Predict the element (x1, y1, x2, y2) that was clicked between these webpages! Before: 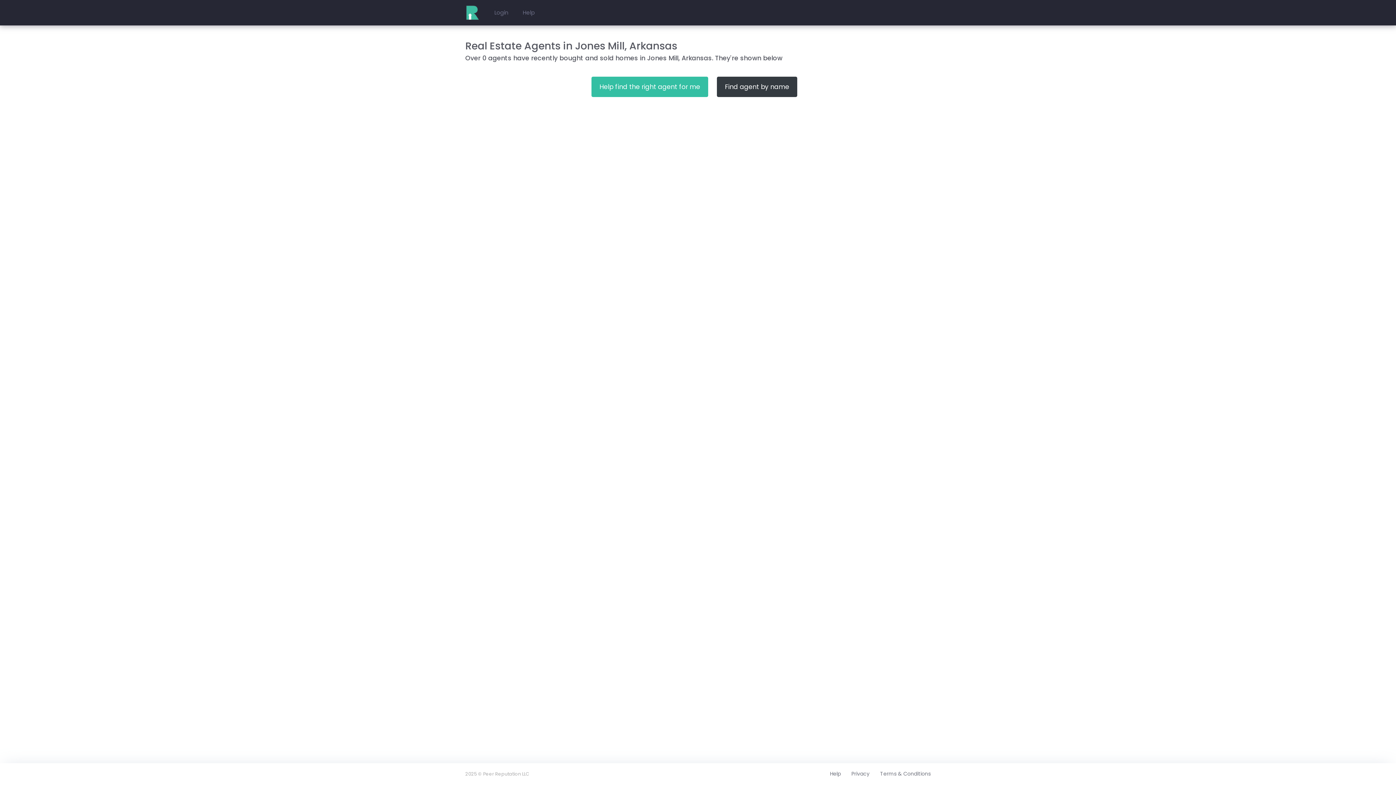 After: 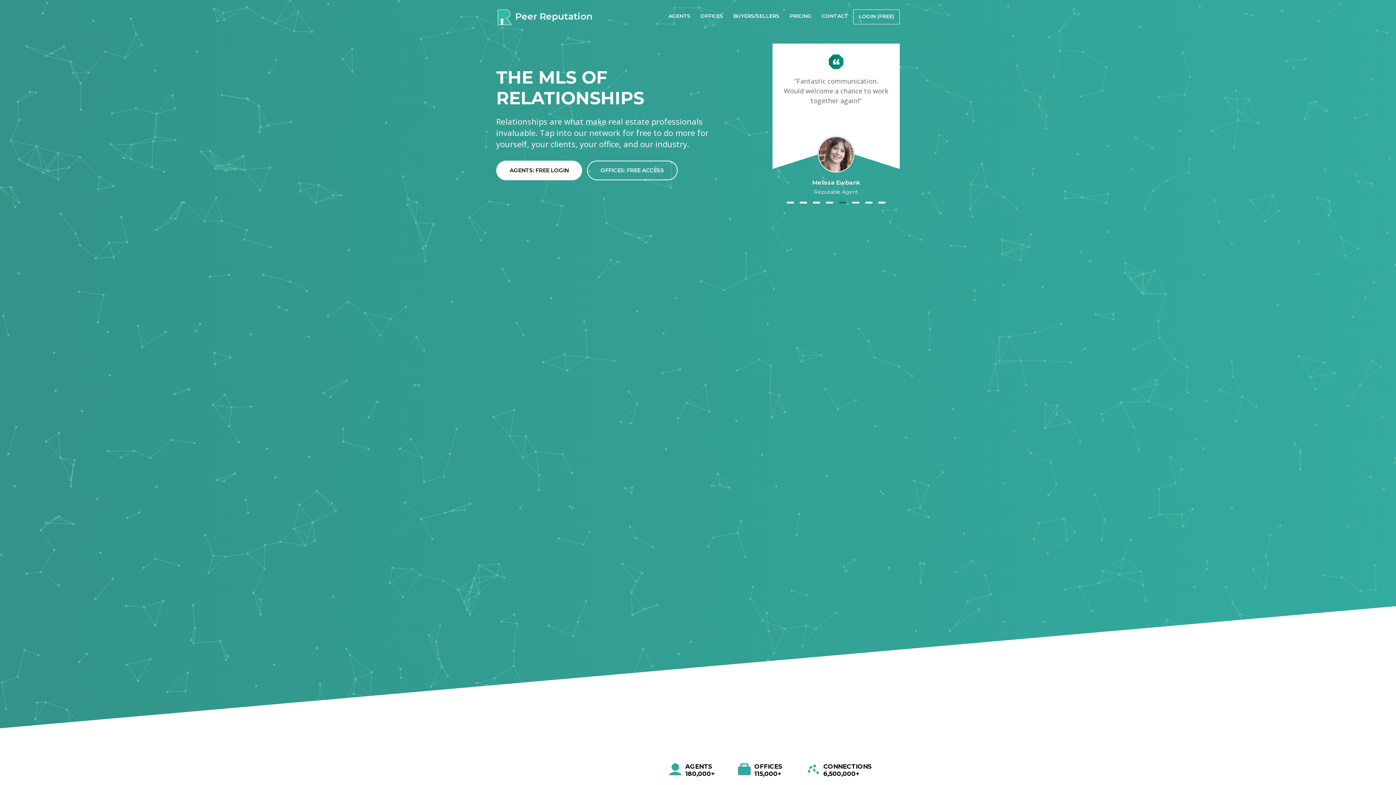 Action: bbox: (465, 0, 480, 25)